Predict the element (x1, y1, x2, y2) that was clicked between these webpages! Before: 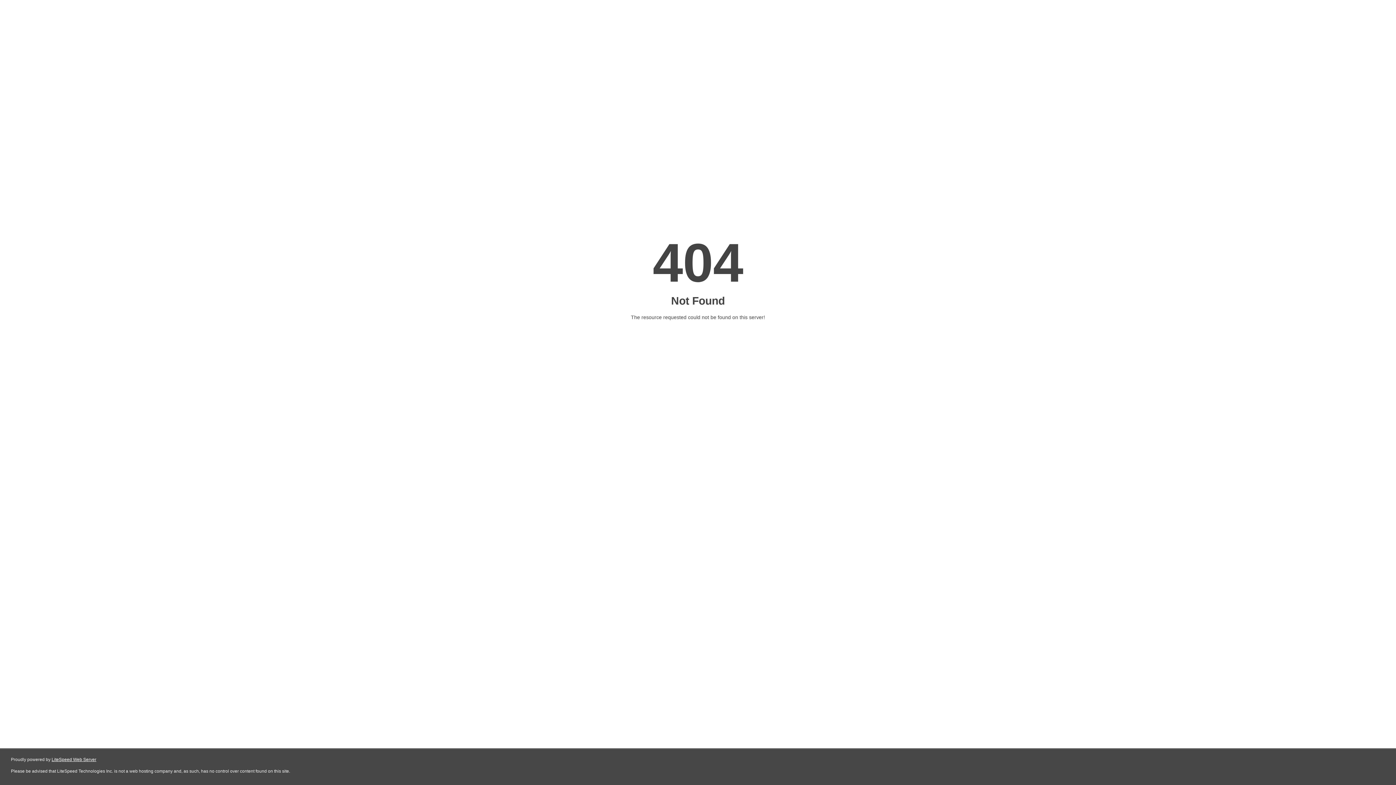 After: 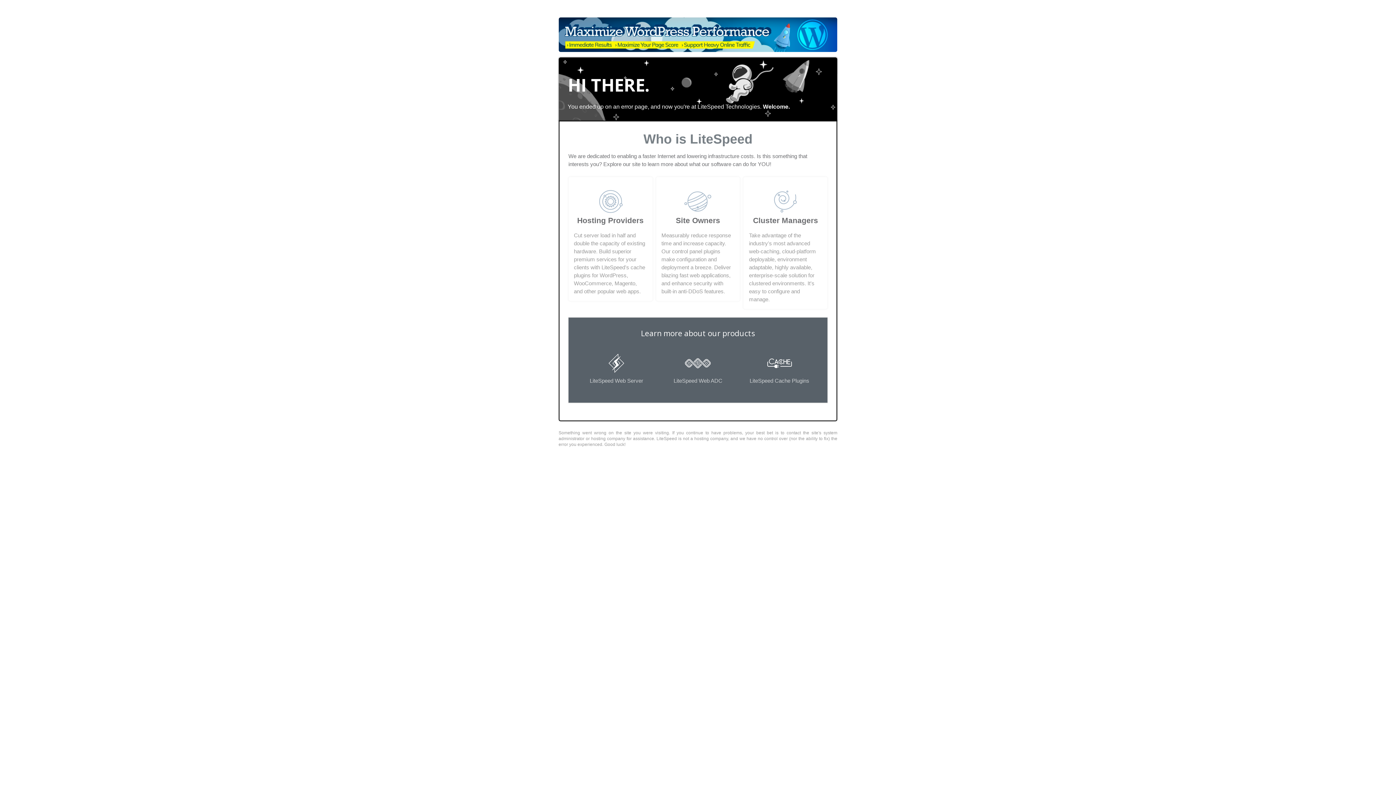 Action: bbox: (51, 757, 96, 762) label: LiteSpeed Web Server